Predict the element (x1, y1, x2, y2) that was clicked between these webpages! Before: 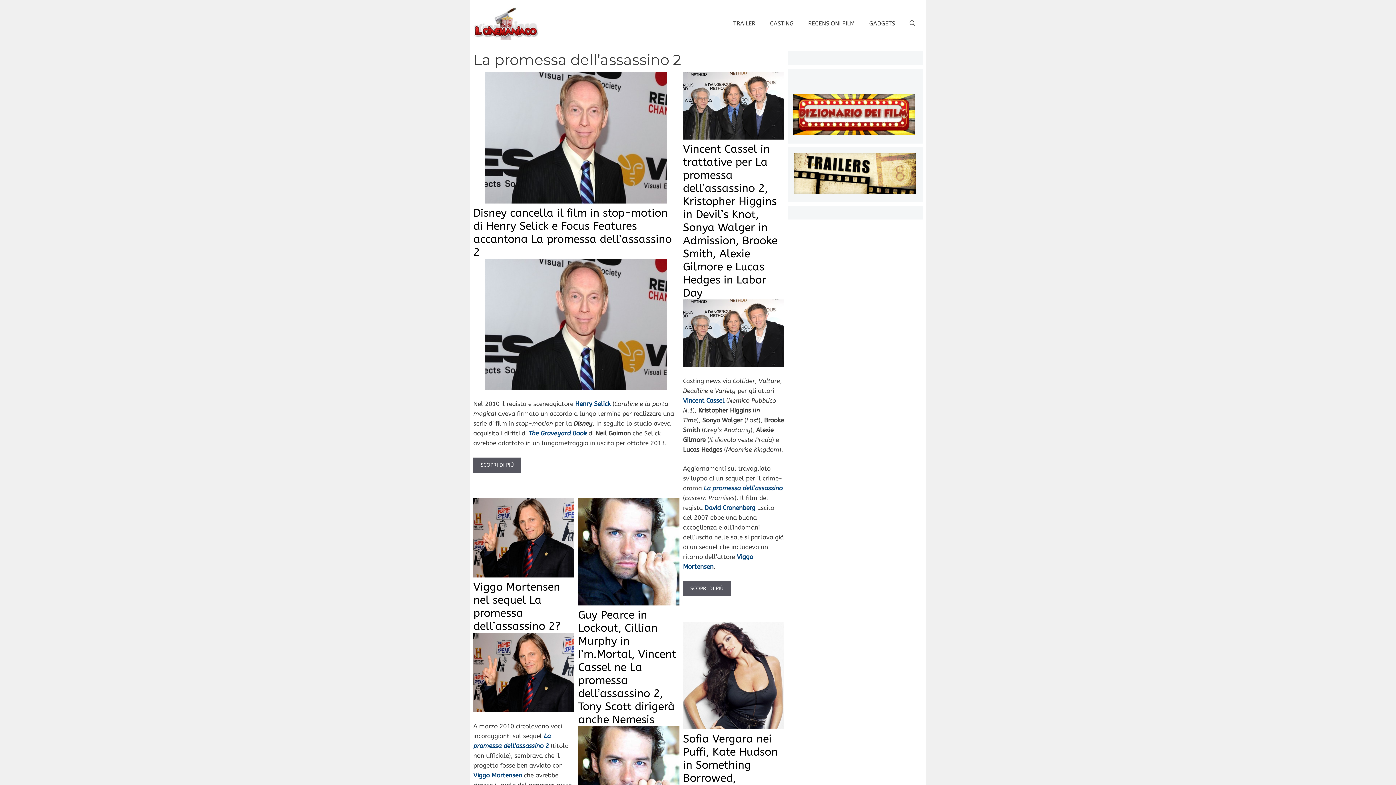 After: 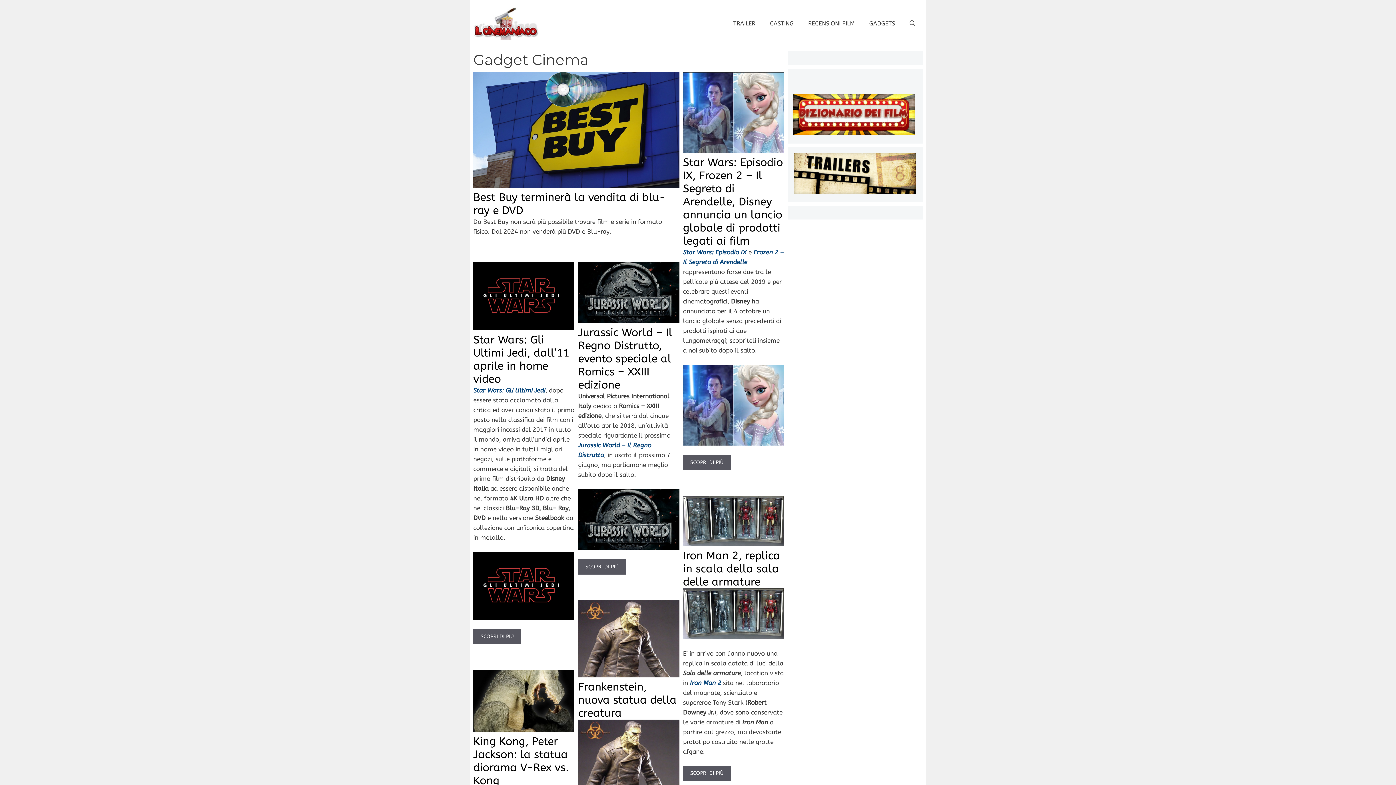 Action: label: GADGETS bbox: (862, 14, 902, 32)